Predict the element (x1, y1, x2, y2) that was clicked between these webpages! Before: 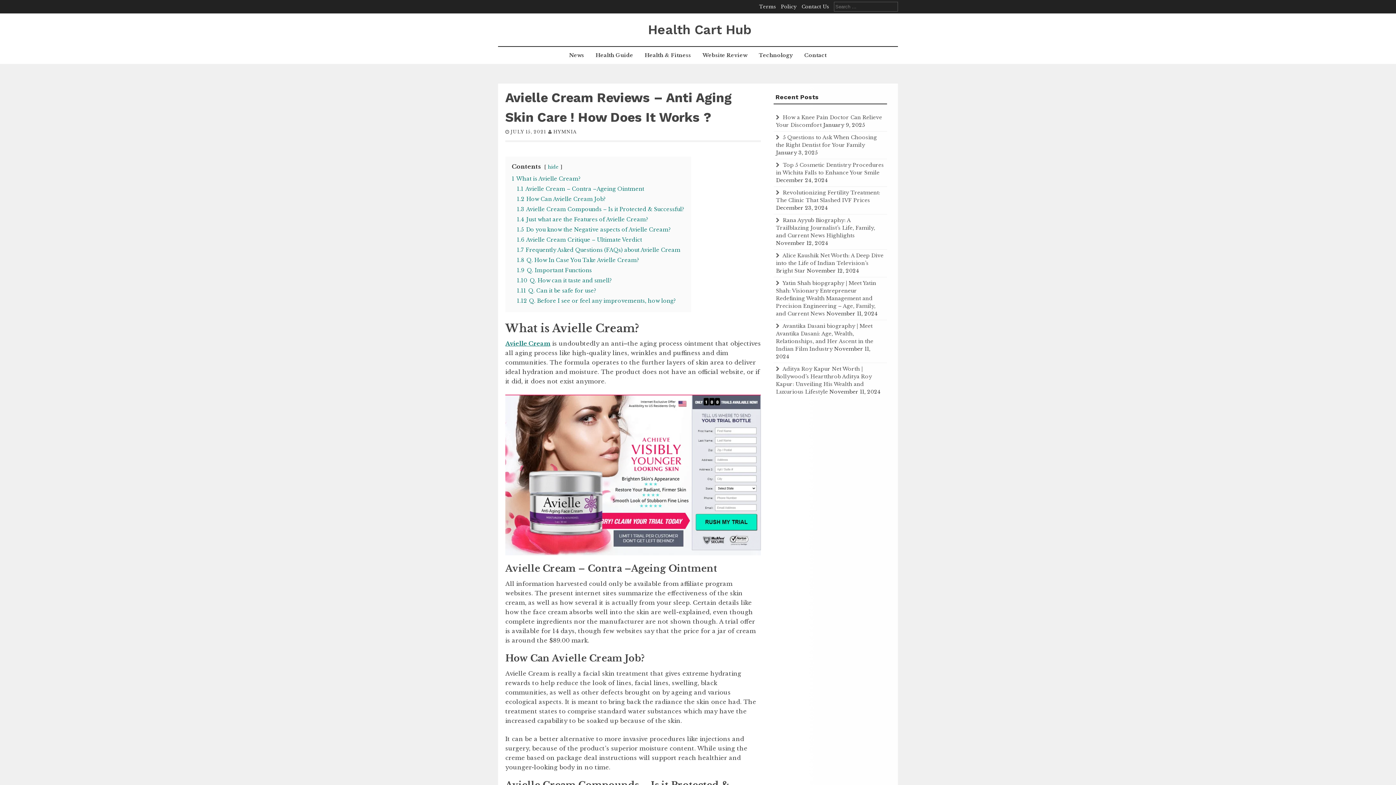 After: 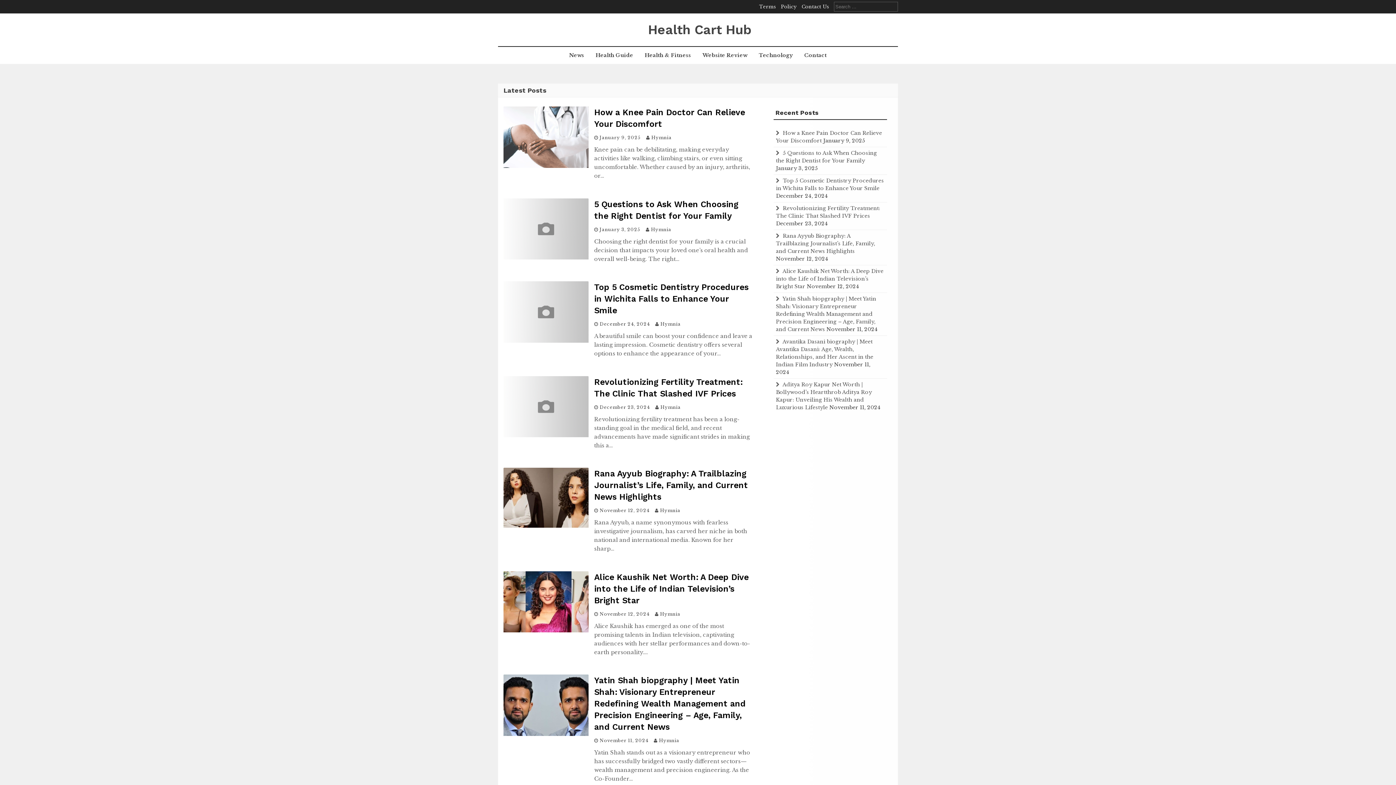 Action: bbox: (648, 22, 751, 37) label: Health Cart Hub